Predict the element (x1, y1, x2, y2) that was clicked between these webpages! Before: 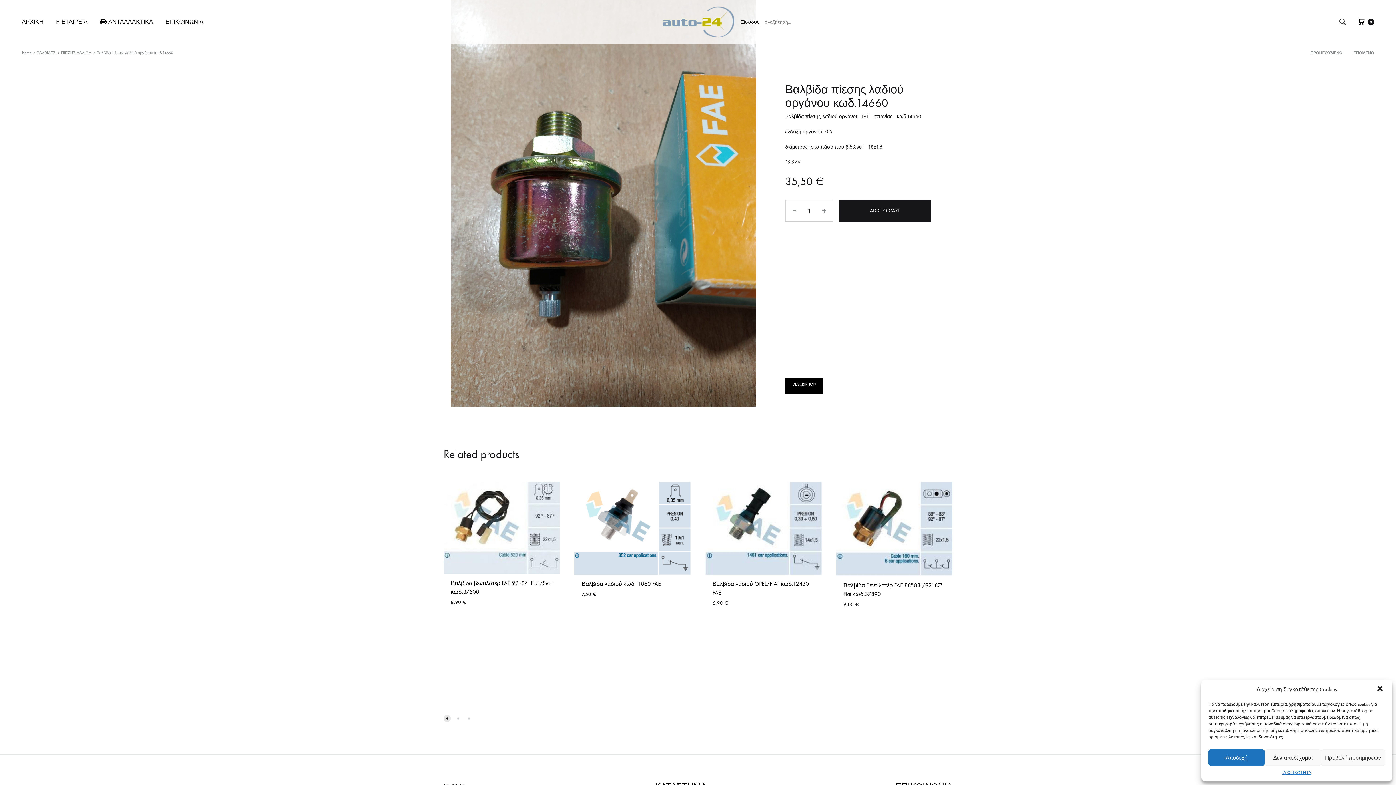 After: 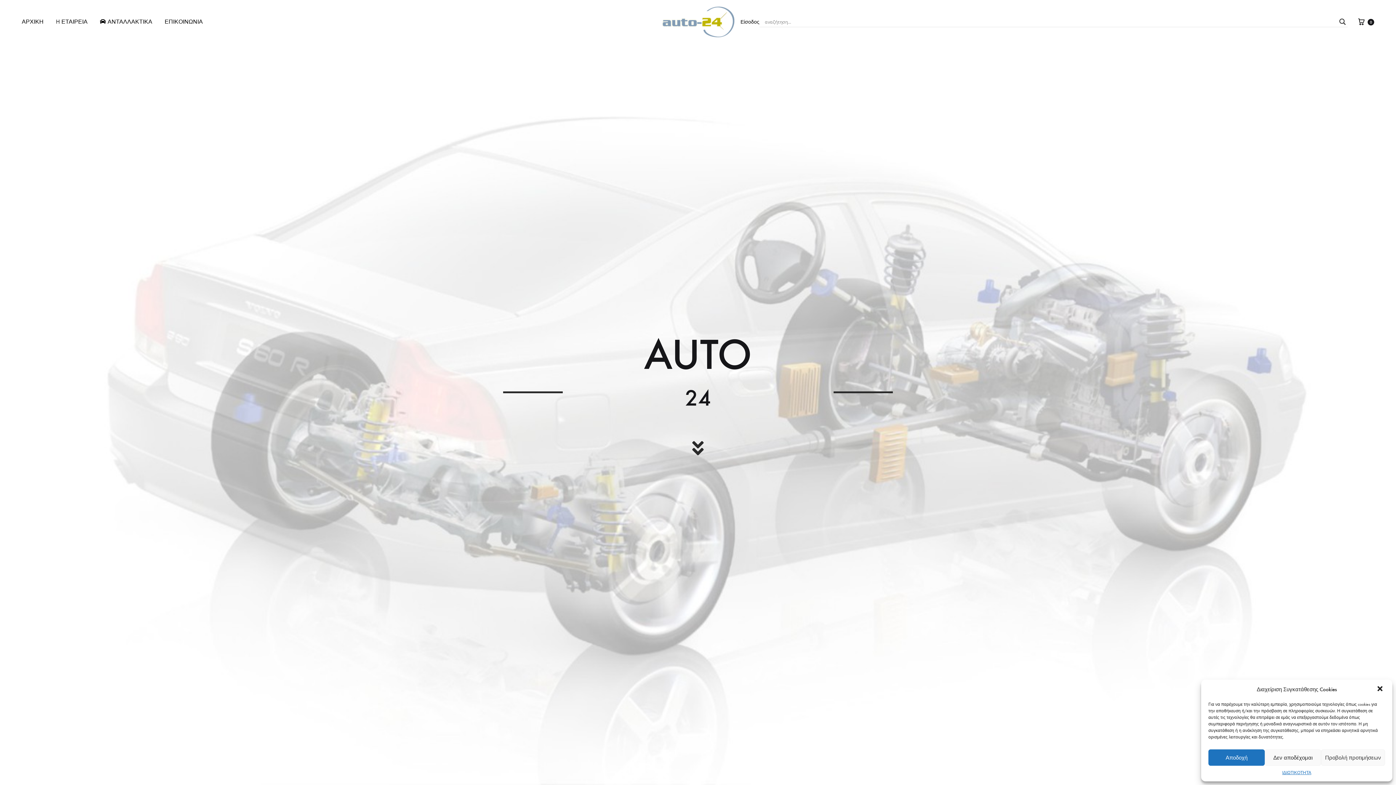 Action: label: Home bbox: (21, 50, 31, 55)